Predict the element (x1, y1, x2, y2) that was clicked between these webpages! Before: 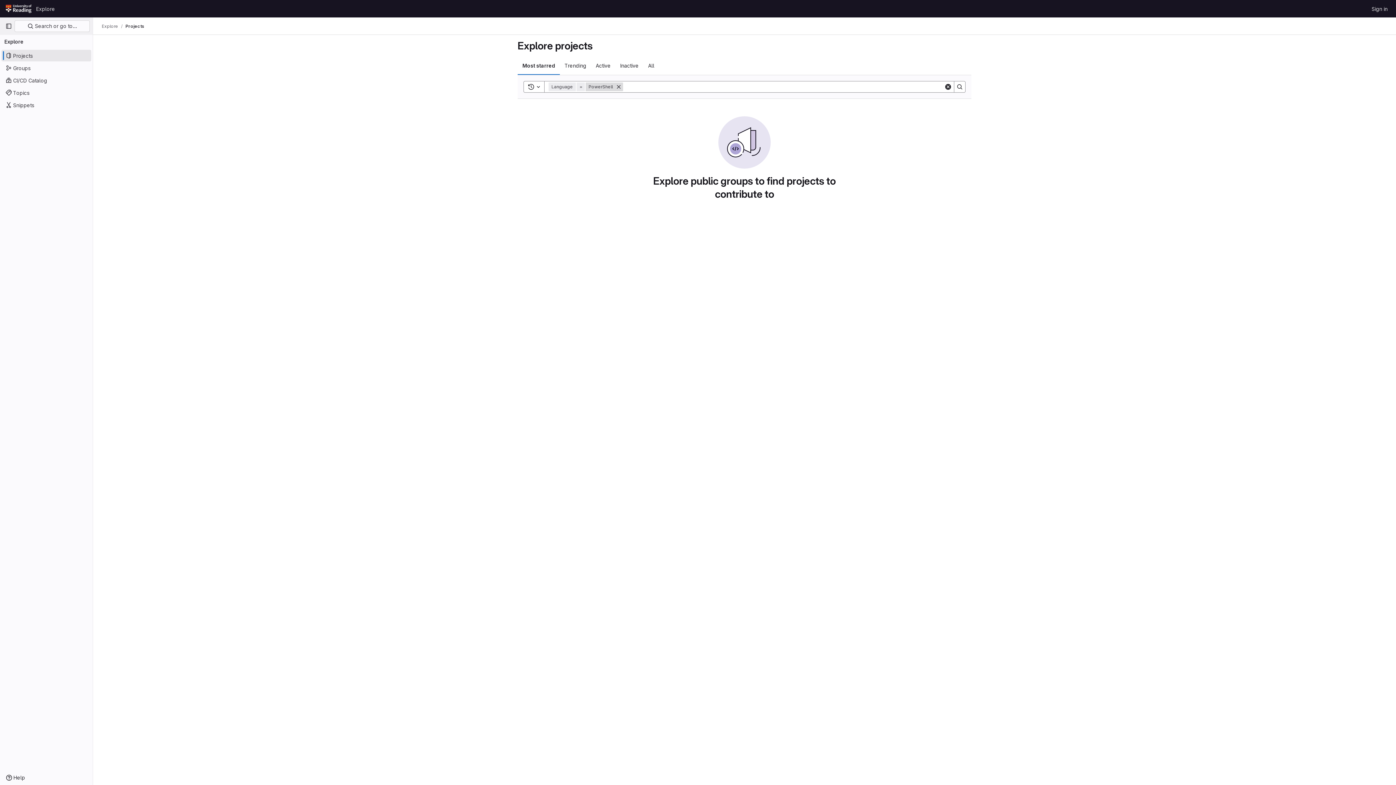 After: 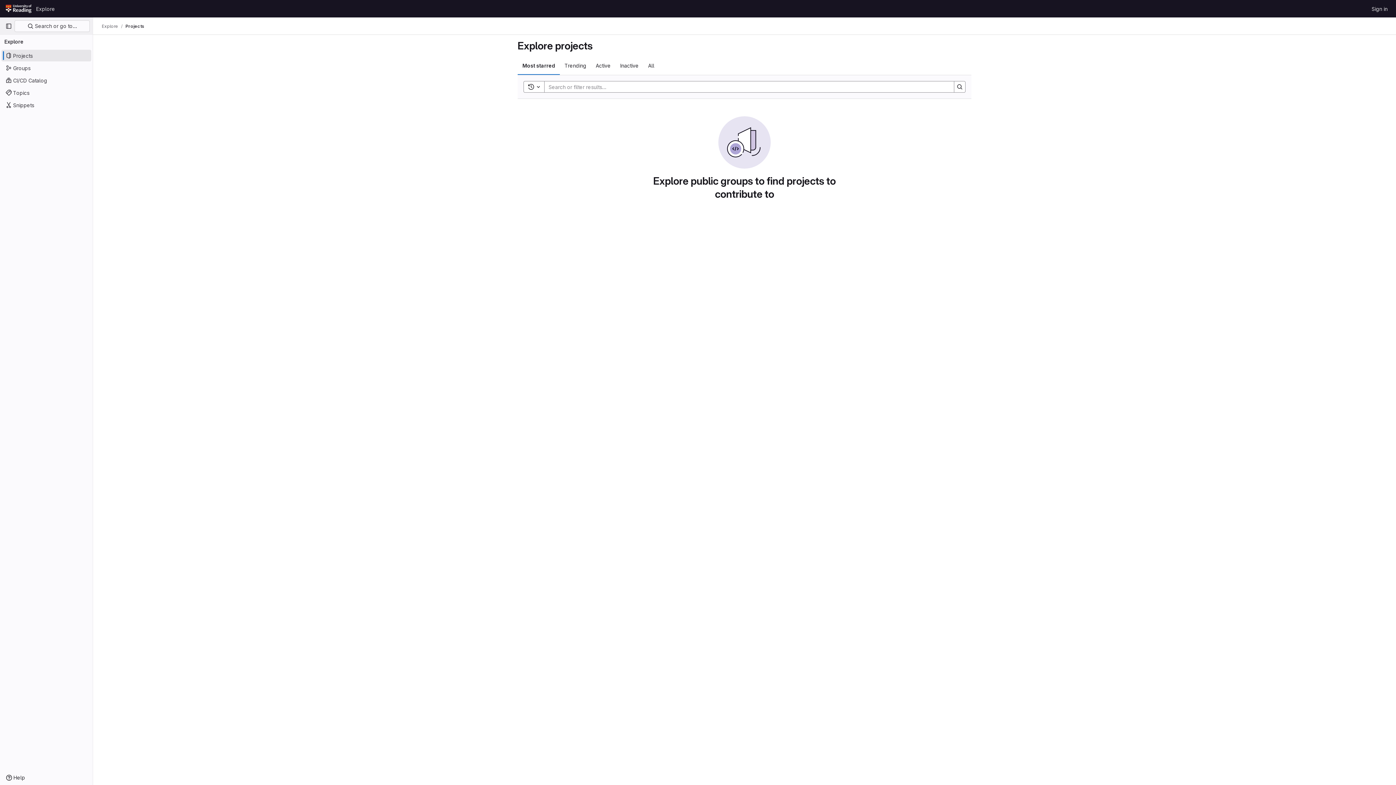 Action: bbox: (614, 82, 623, 91) label: Remove